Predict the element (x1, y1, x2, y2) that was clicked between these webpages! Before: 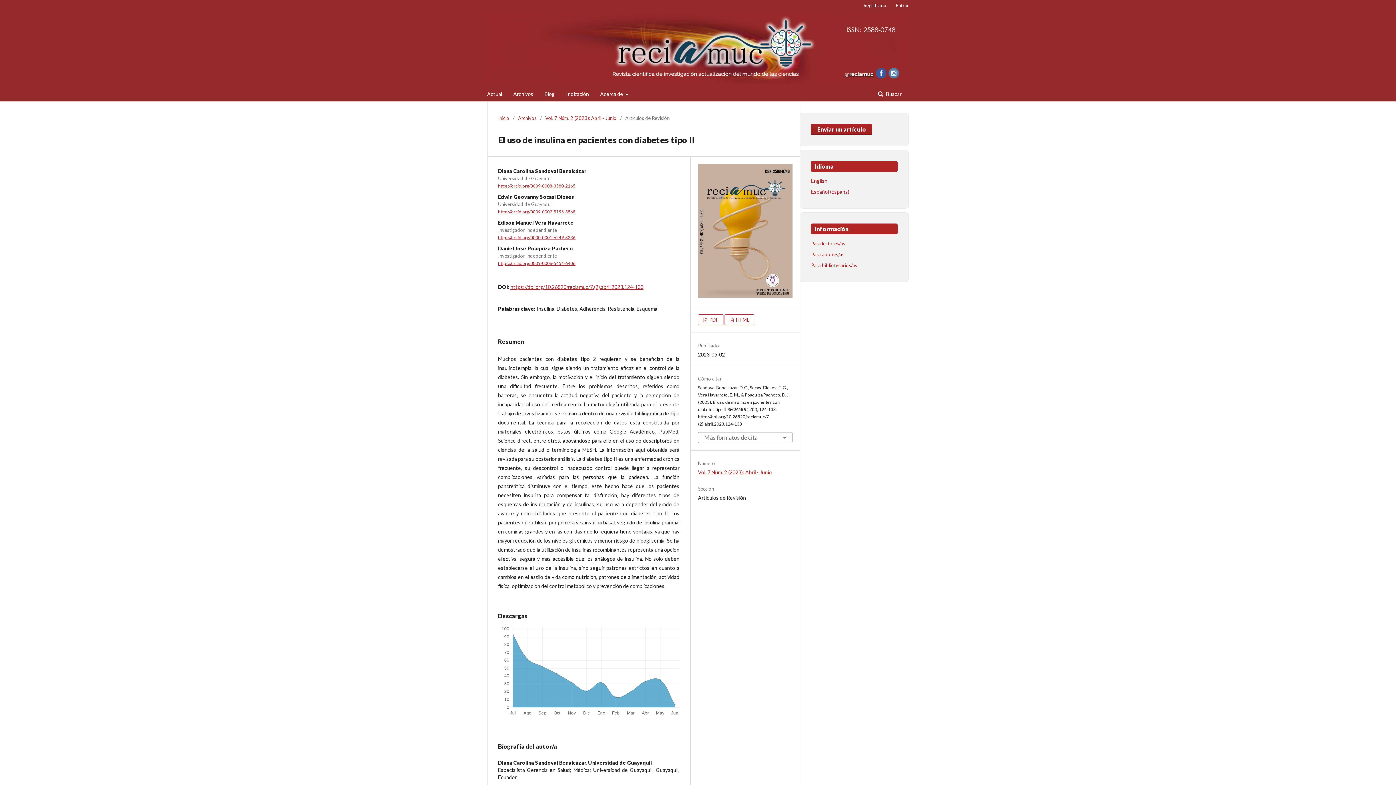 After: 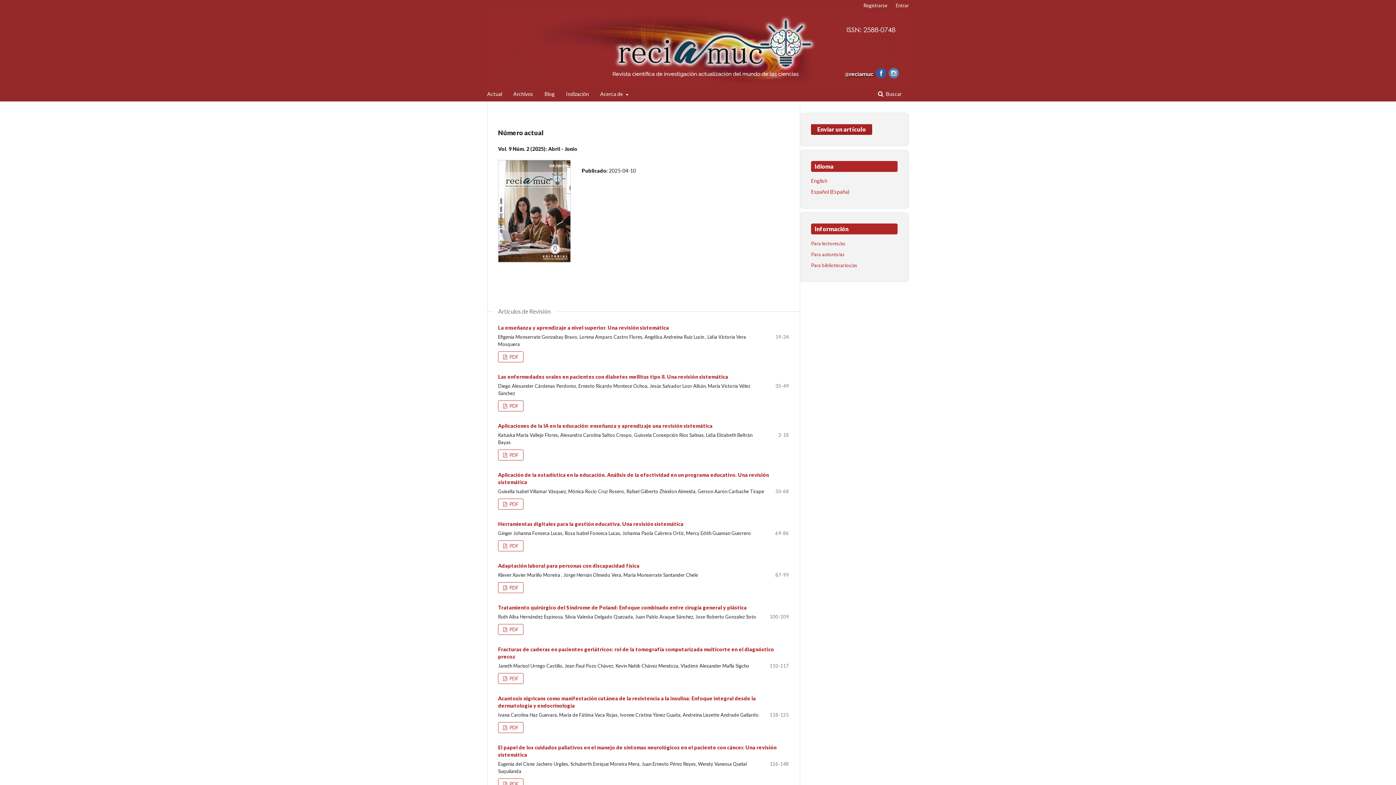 Action: bbox: (487, 10, 909, 87)